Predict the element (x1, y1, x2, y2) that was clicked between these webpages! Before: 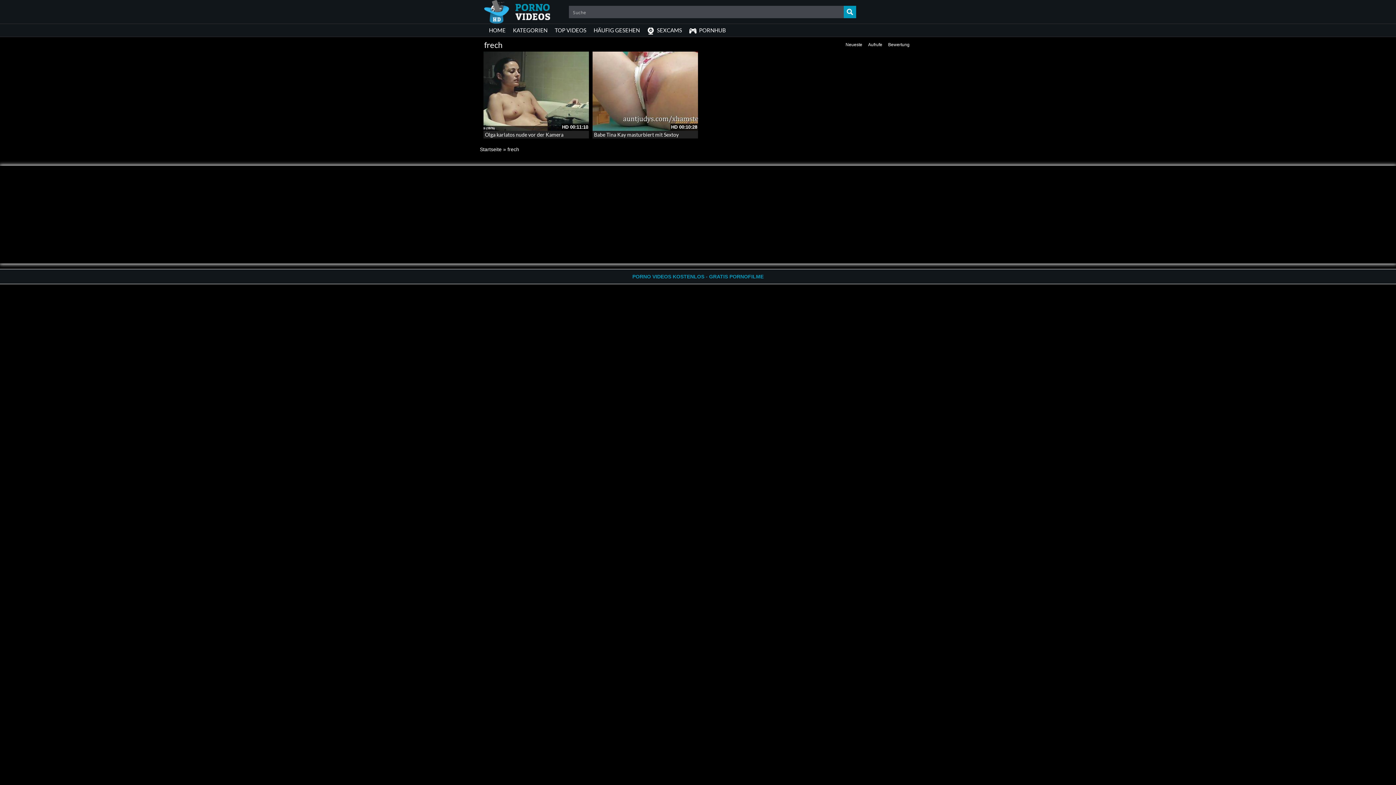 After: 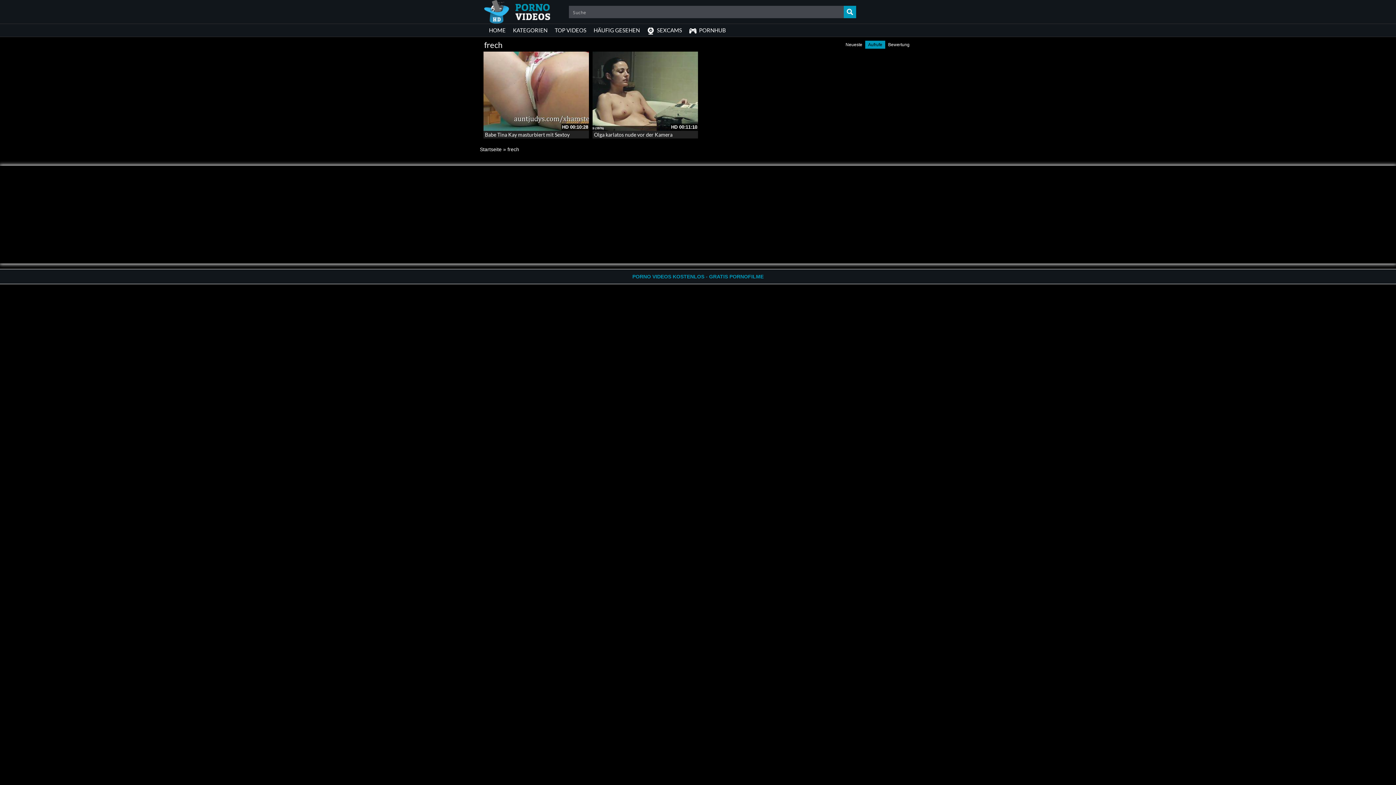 Action: bbox: (865, 40, 885, 48) label: Aufrufe